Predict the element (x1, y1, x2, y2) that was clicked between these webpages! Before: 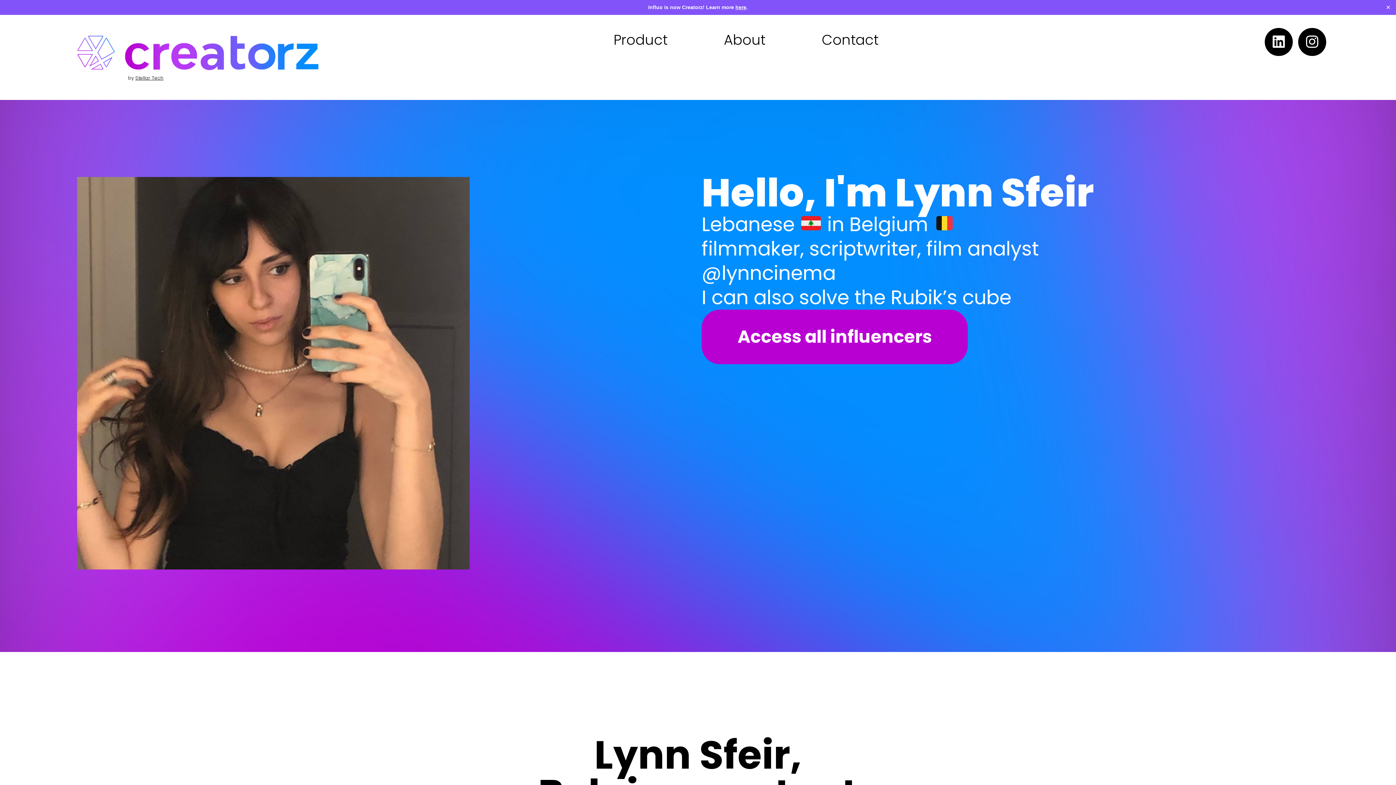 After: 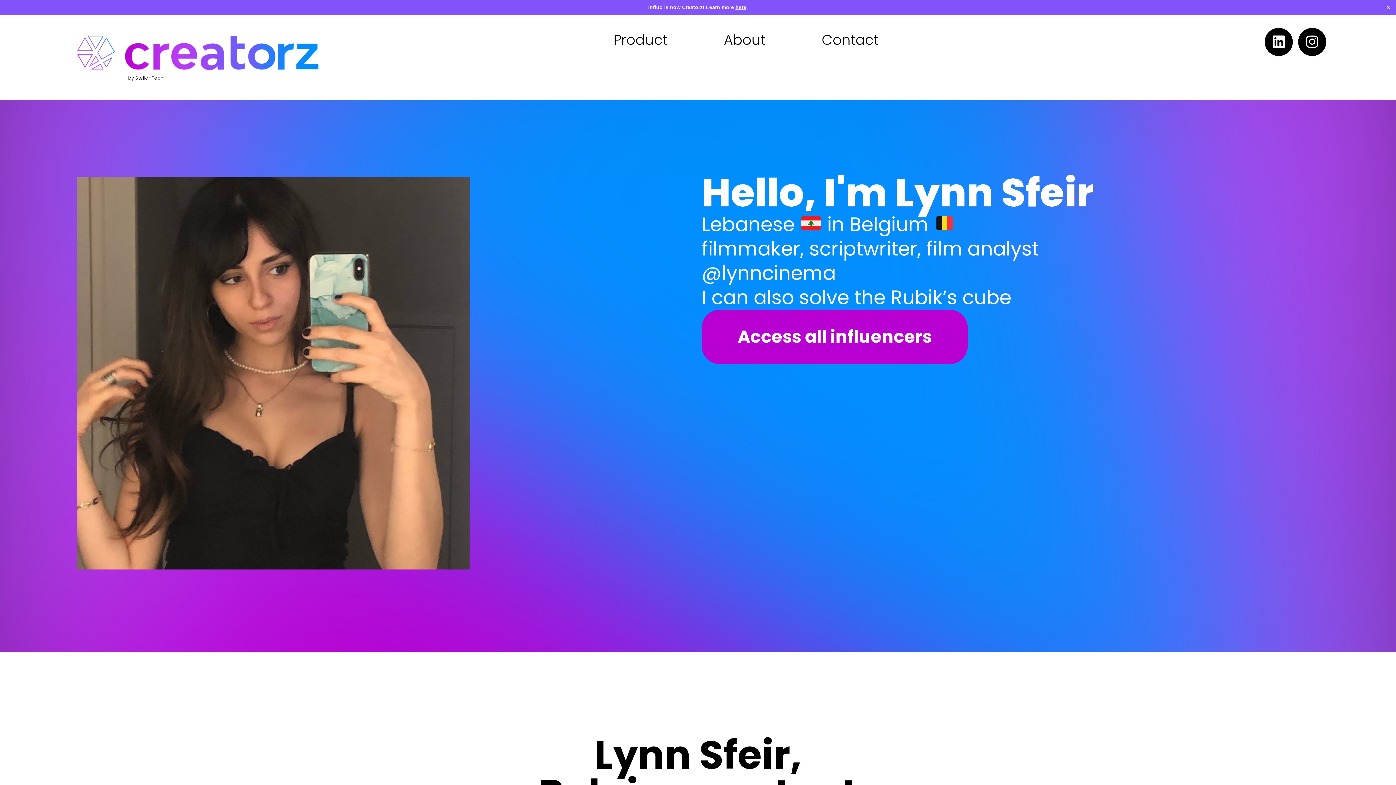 Action: label: here bbox: (735, 4, 746, 10)